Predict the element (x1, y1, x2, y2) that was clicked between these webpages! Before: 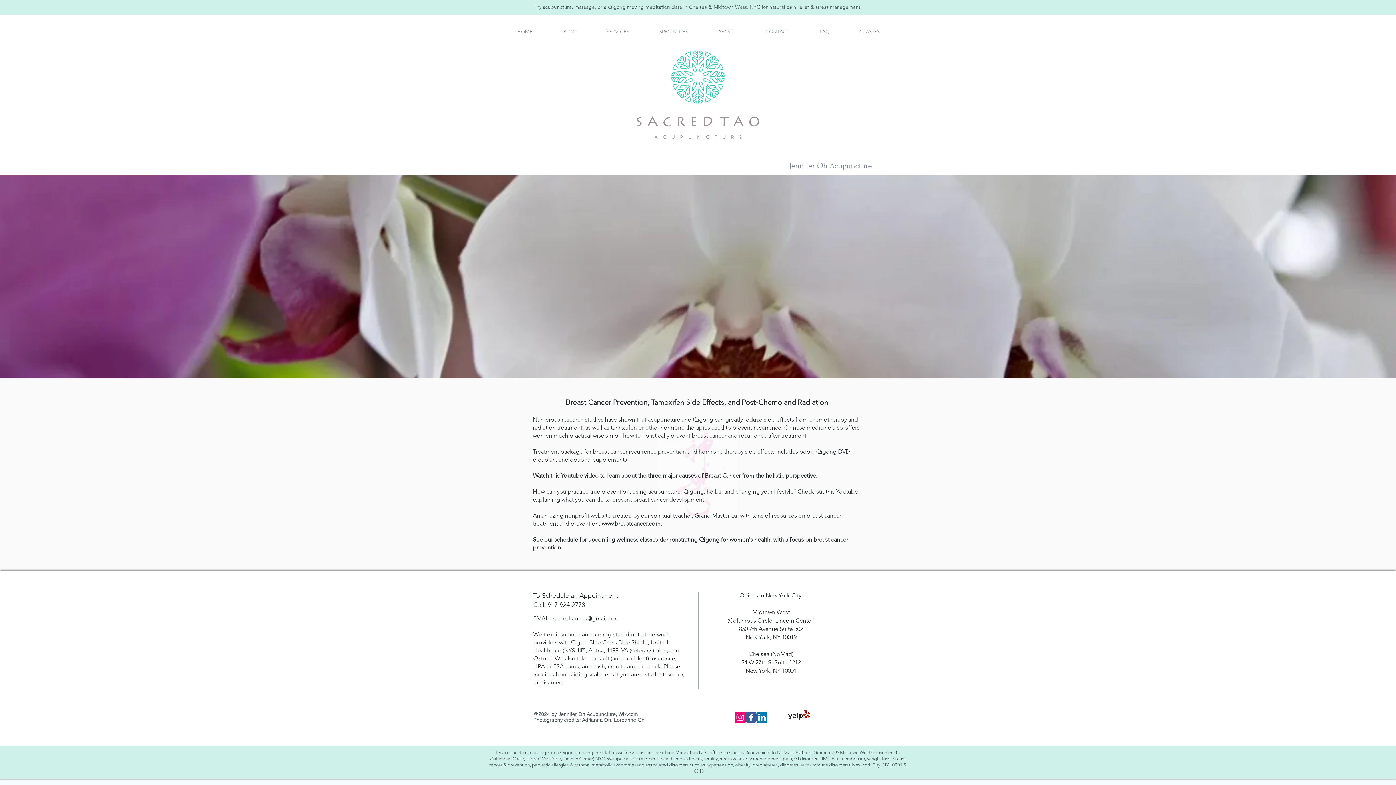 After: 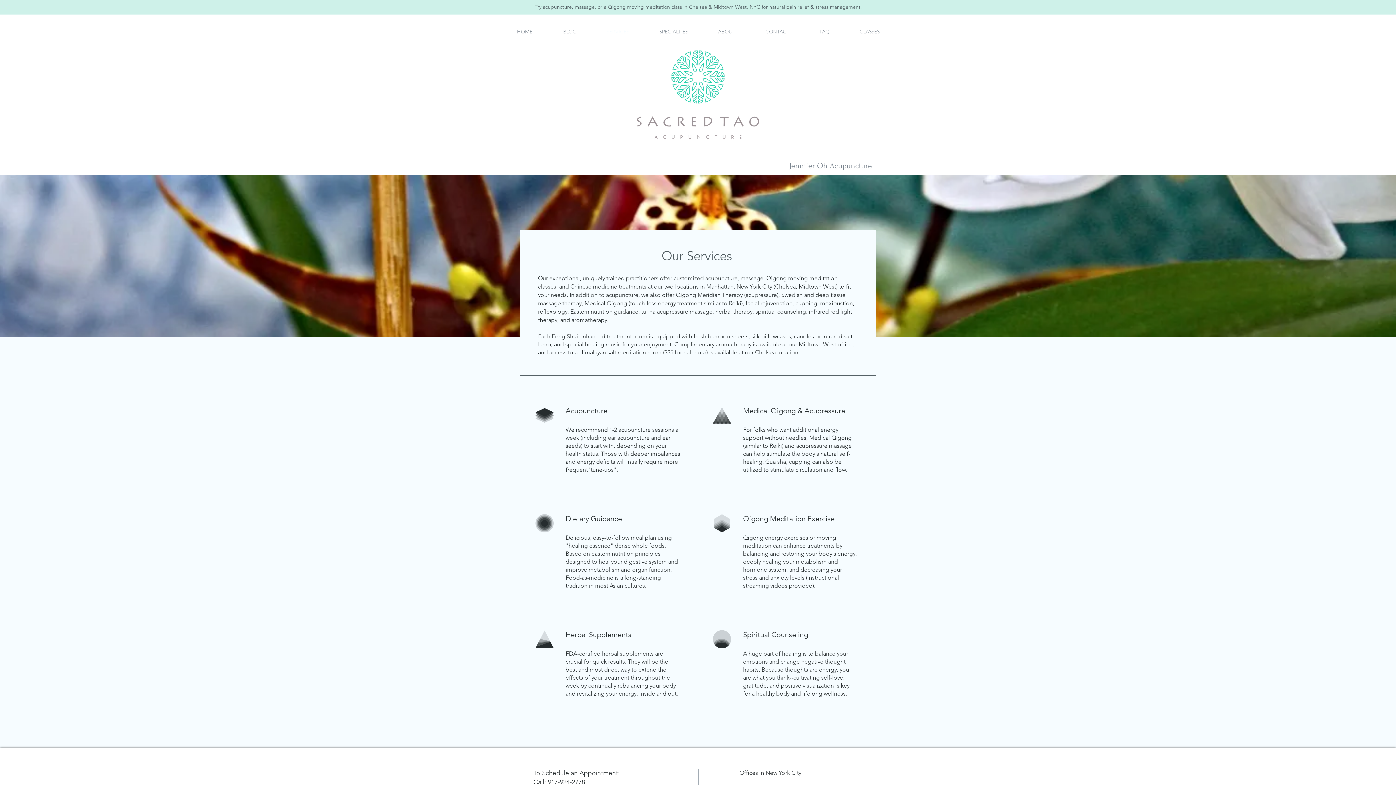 Action: bbox: (591, 27, 644, 35) label: SERVICES